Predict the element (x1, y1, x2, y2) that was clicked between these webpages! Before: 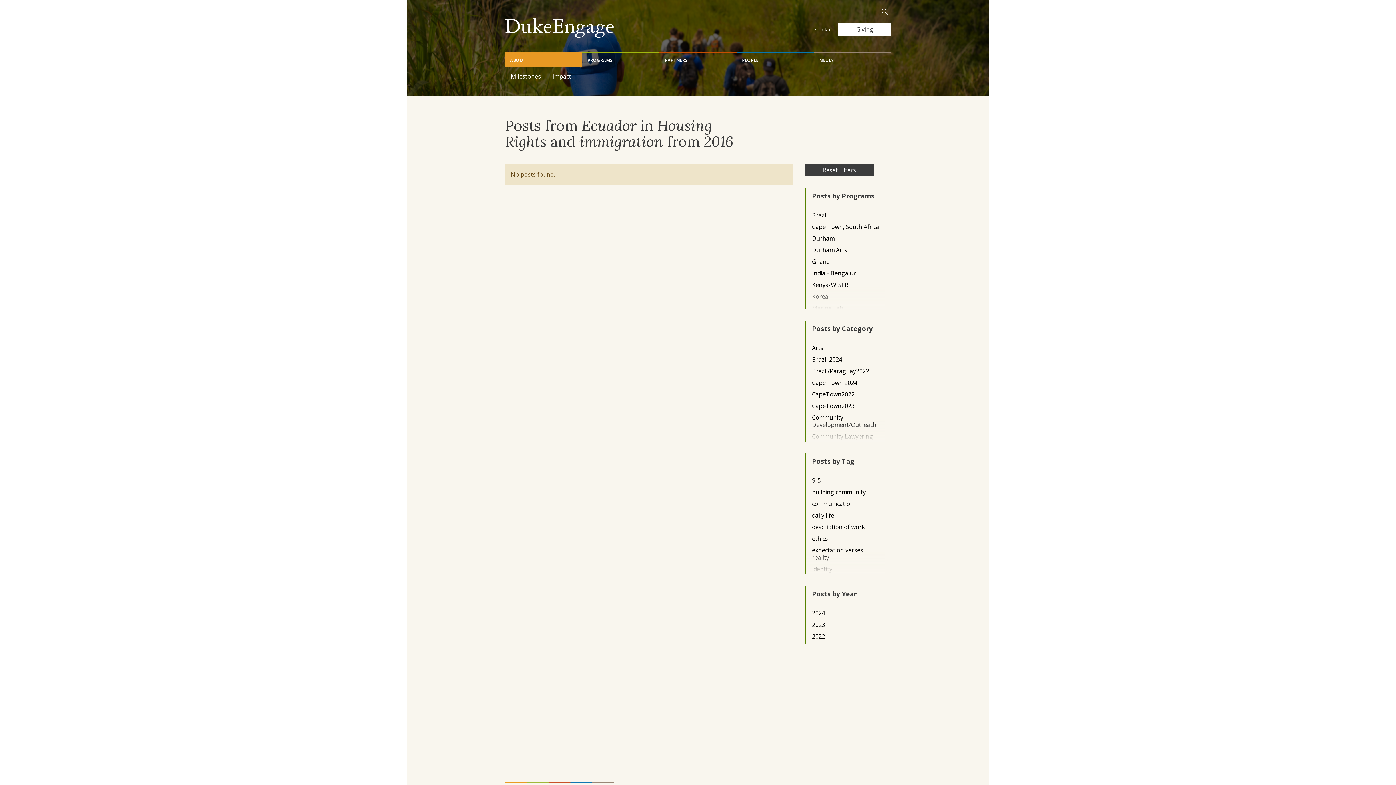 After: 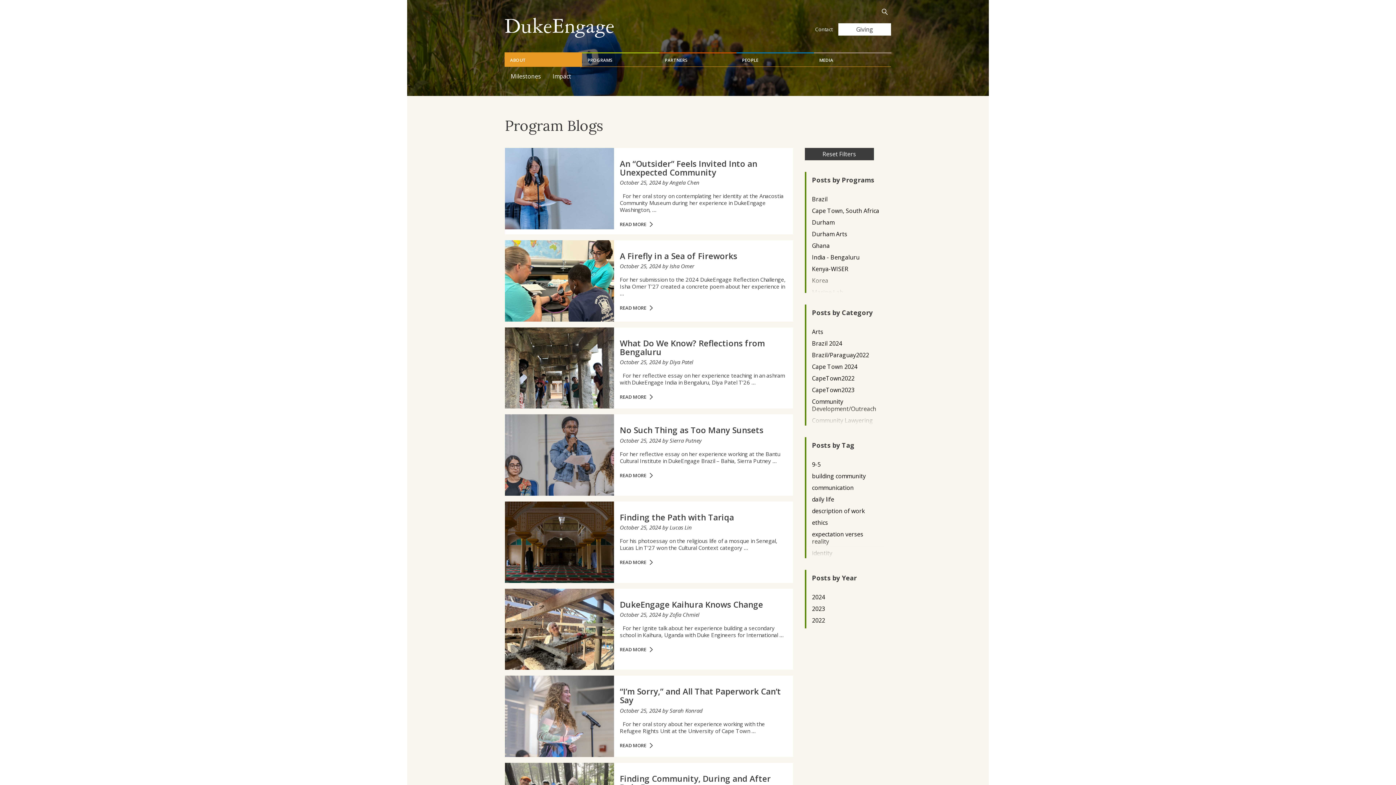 Action: label: Reset Filters bbox: (804, 164, 874, 176)